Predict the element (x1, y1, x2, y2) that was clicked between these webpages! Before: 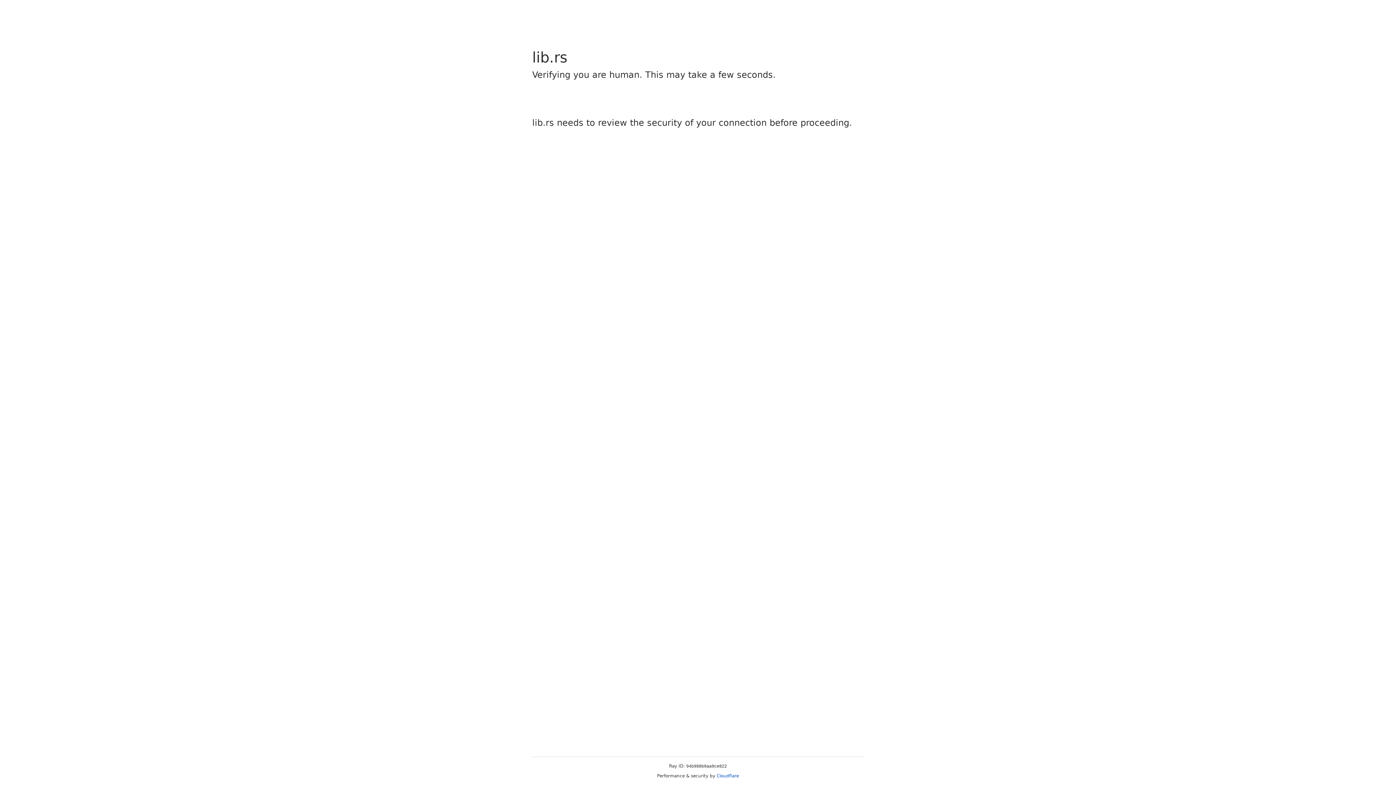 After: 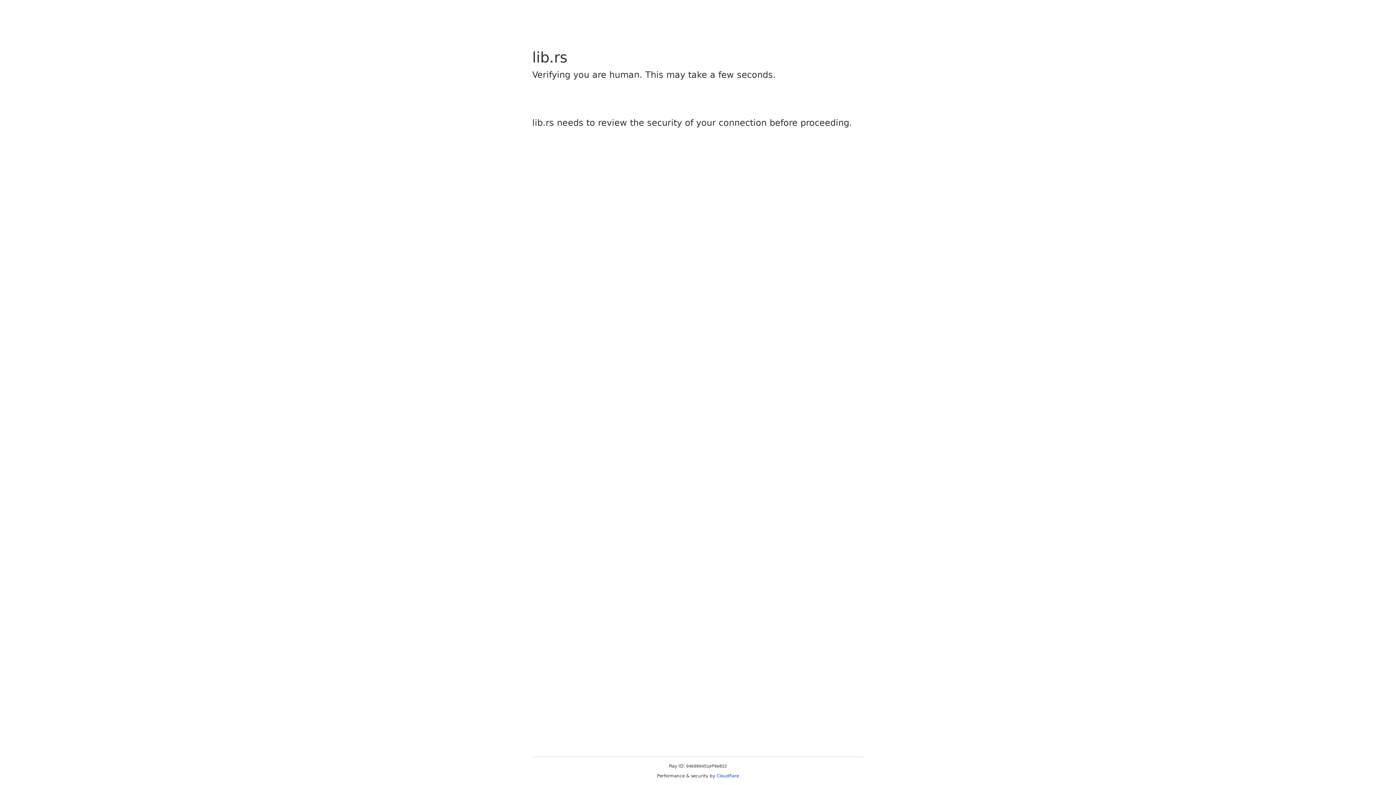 Action: label: Cloudflare bbox: (716, 773, 739, 778)